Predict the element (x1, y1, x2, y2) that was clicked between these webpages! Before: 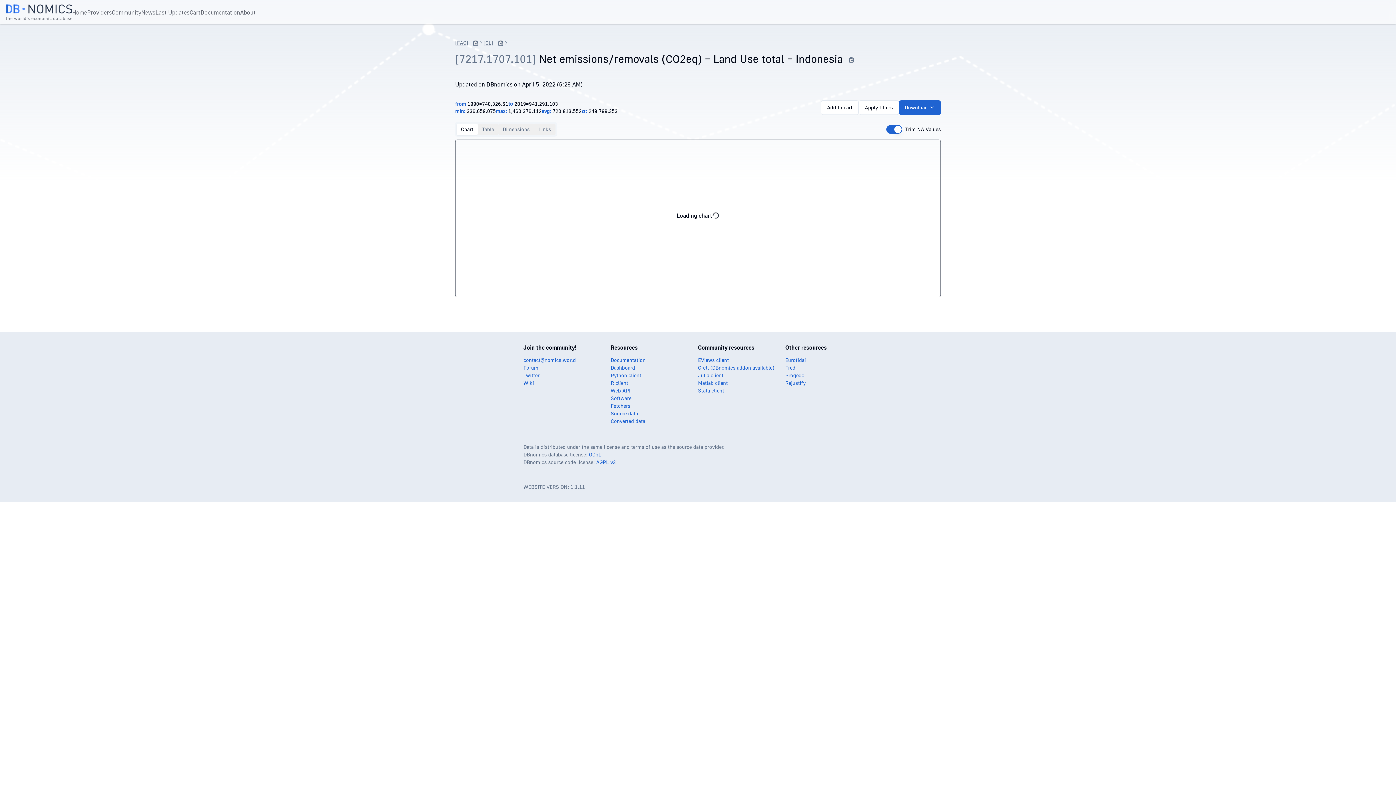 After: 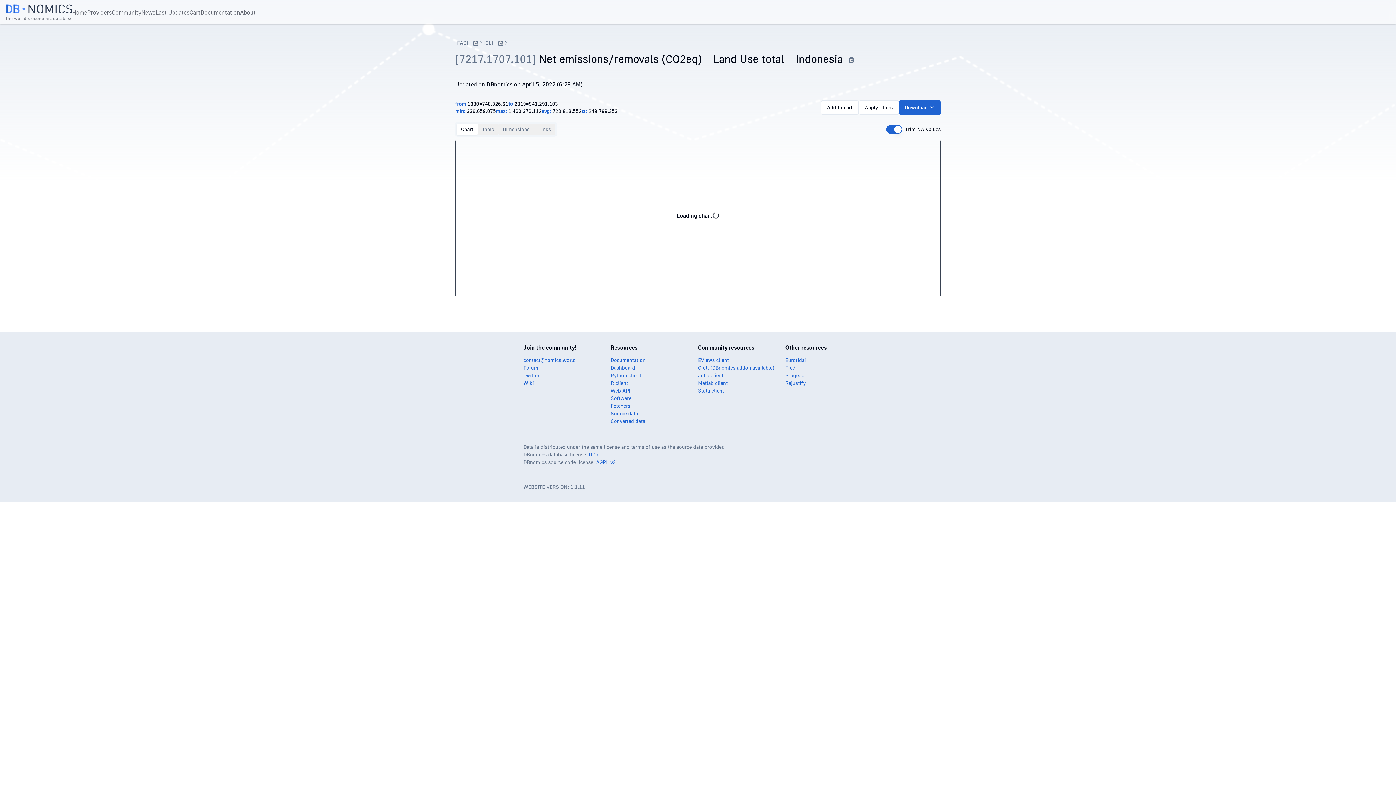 Action: label: Web API bbox: (610, 387, 630, 393)